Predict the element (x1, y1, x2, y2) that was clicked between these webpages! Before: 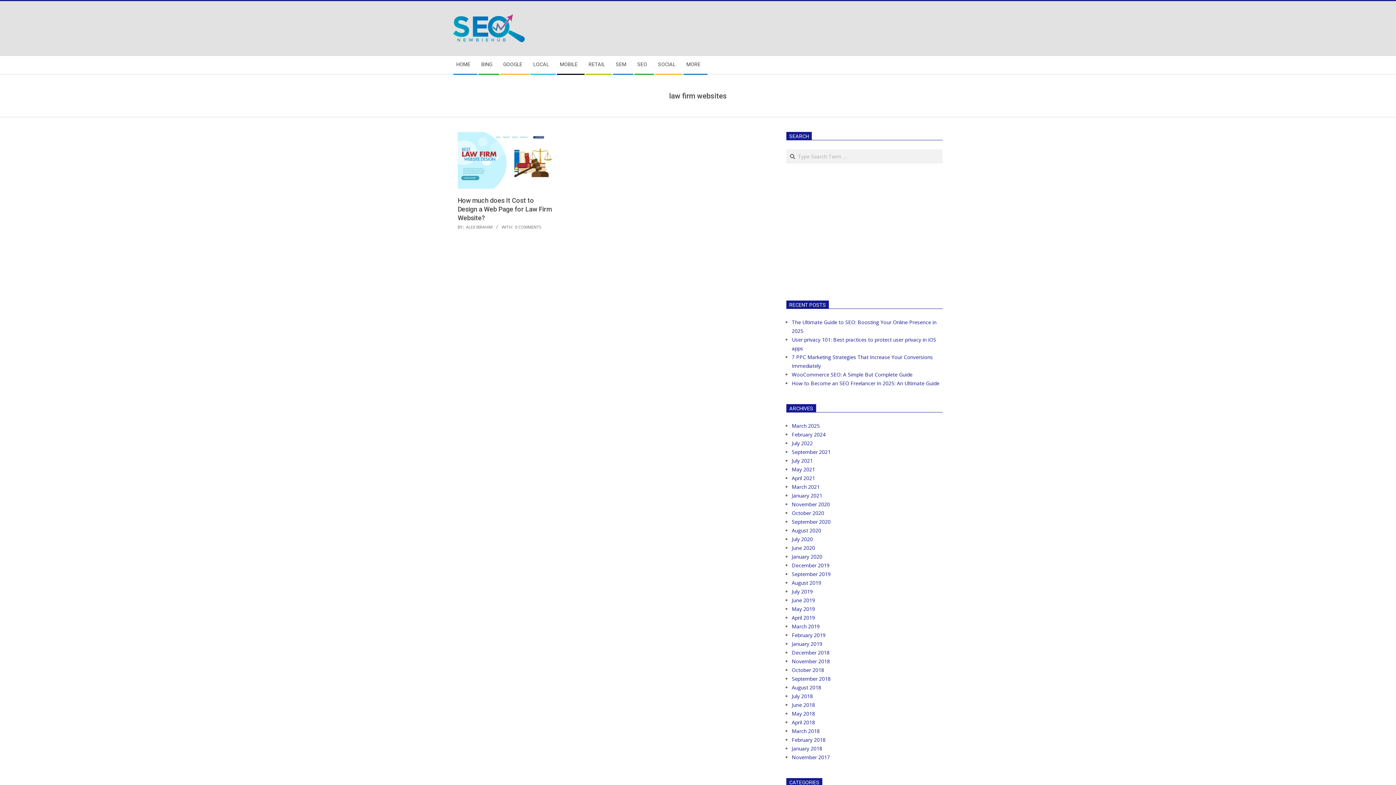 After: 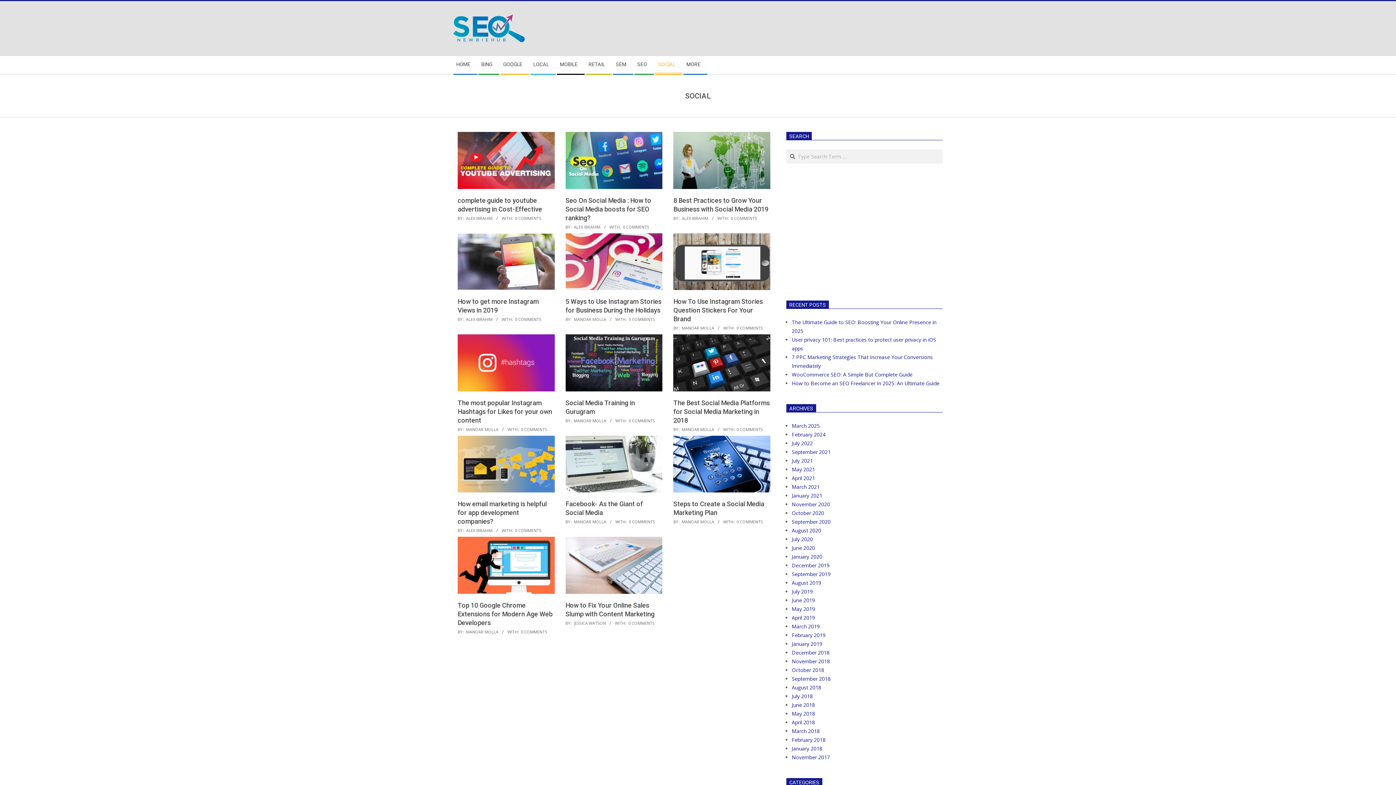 Action: label: SOCIAL bbox: (654, 56, 682, 73)